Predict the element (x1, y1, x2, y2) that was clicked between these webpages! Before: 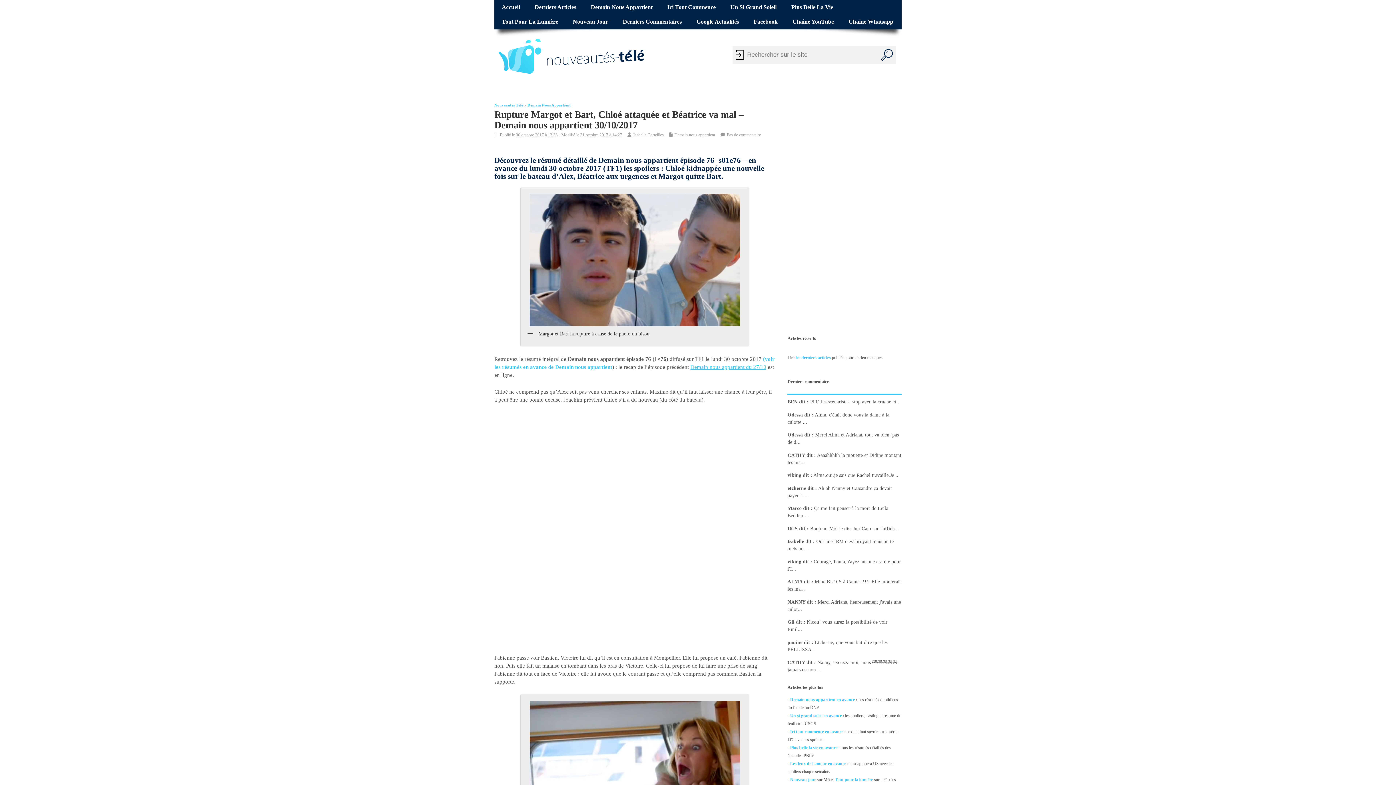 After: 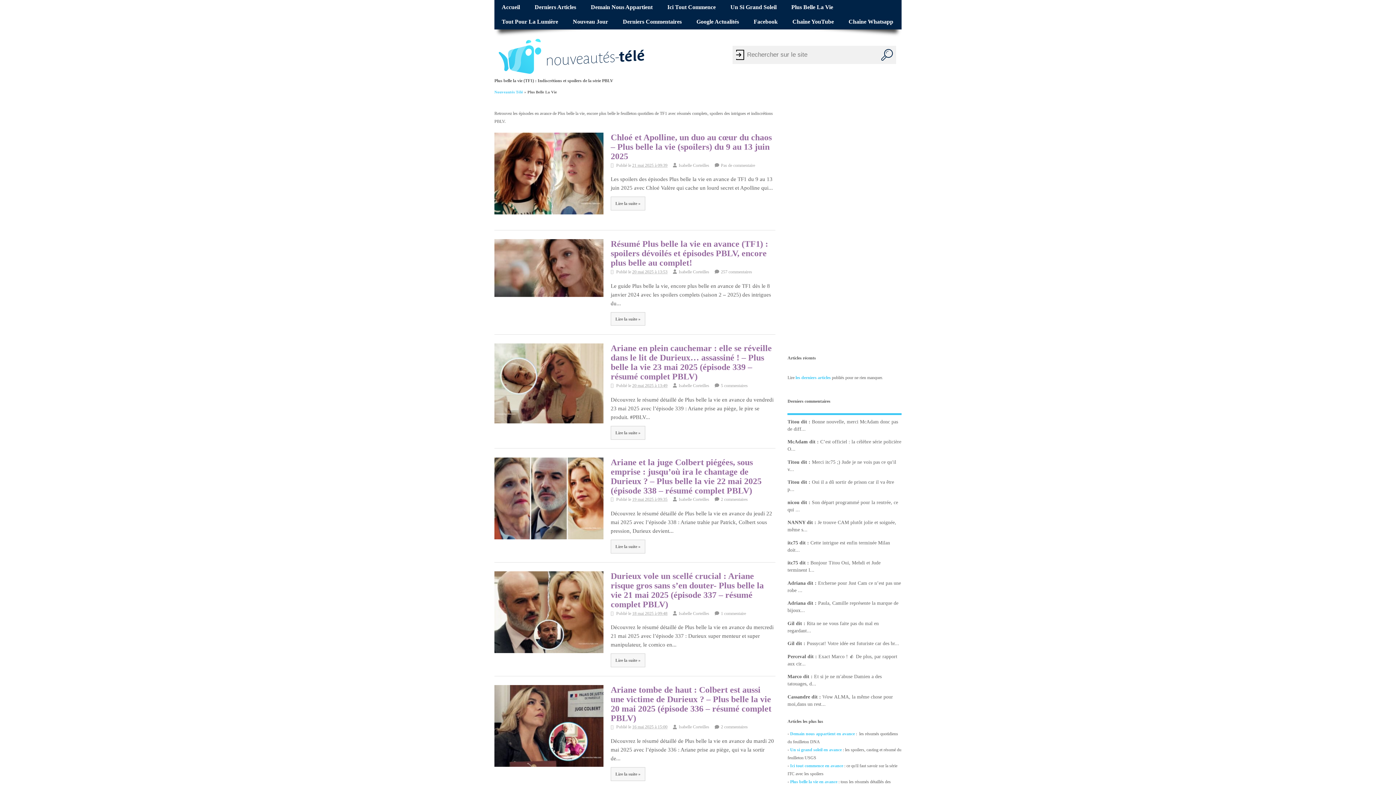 Action: label: Plus Belle La Vie bbox: (784, 0, 840, 14)